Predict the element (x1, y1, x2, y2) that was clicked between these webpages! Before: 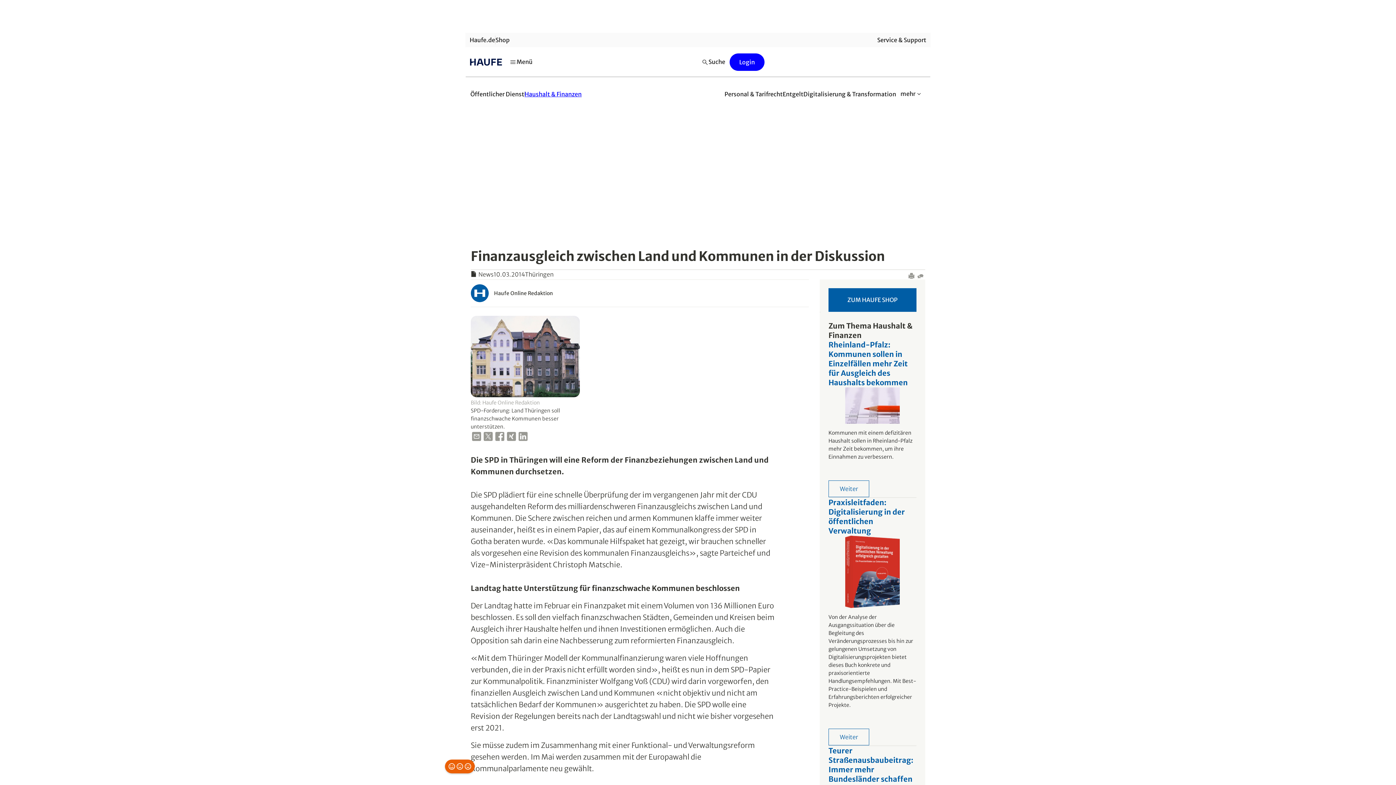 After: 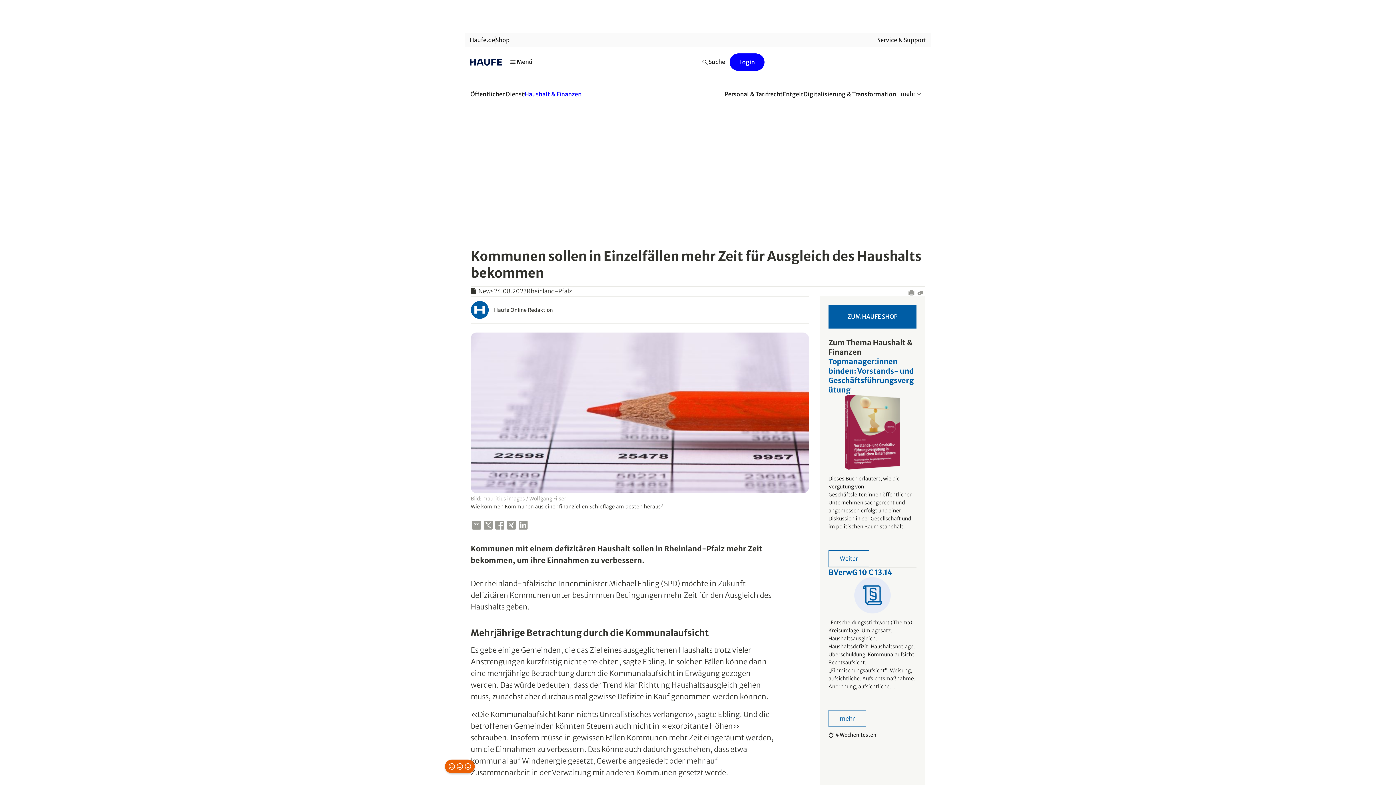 Action: bbox: (828, 480, 869, 497) label: Weiter